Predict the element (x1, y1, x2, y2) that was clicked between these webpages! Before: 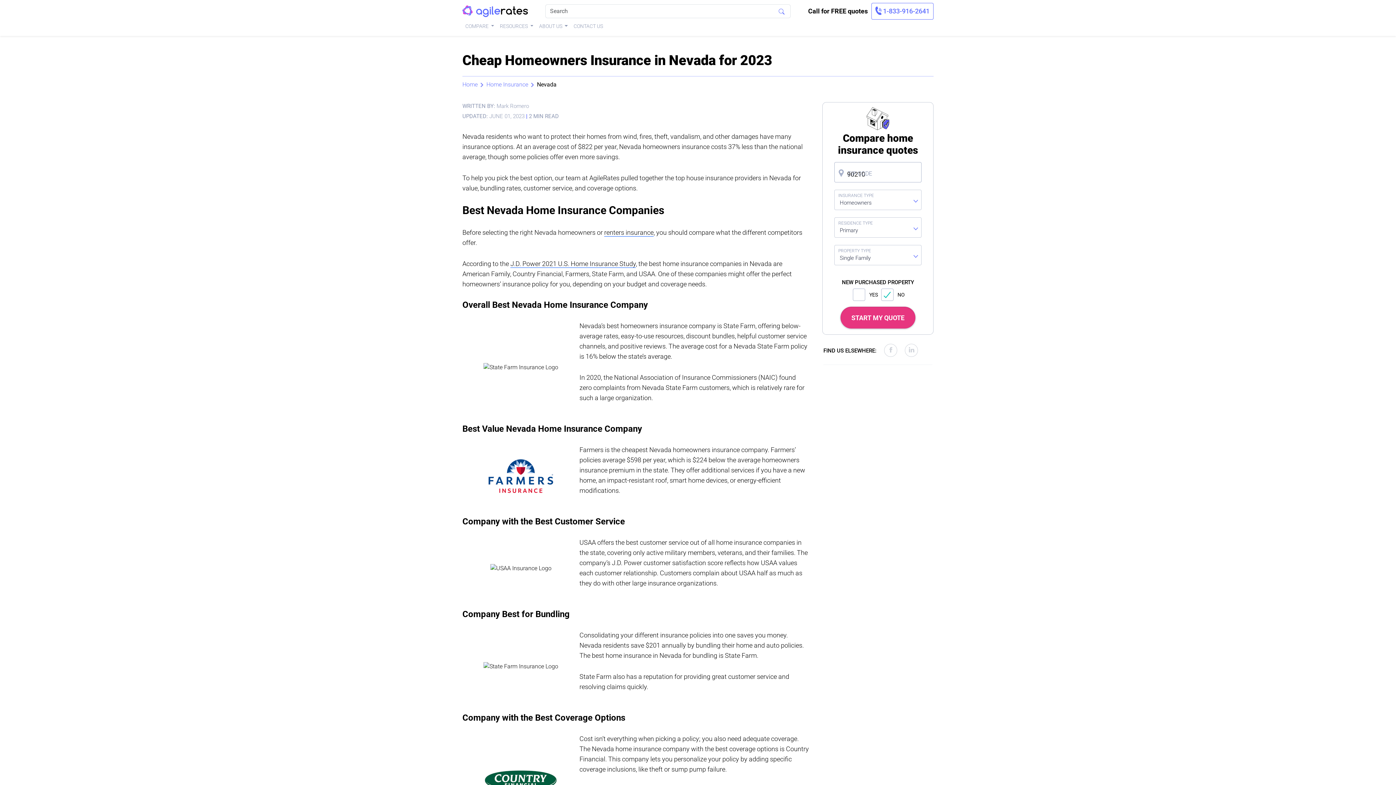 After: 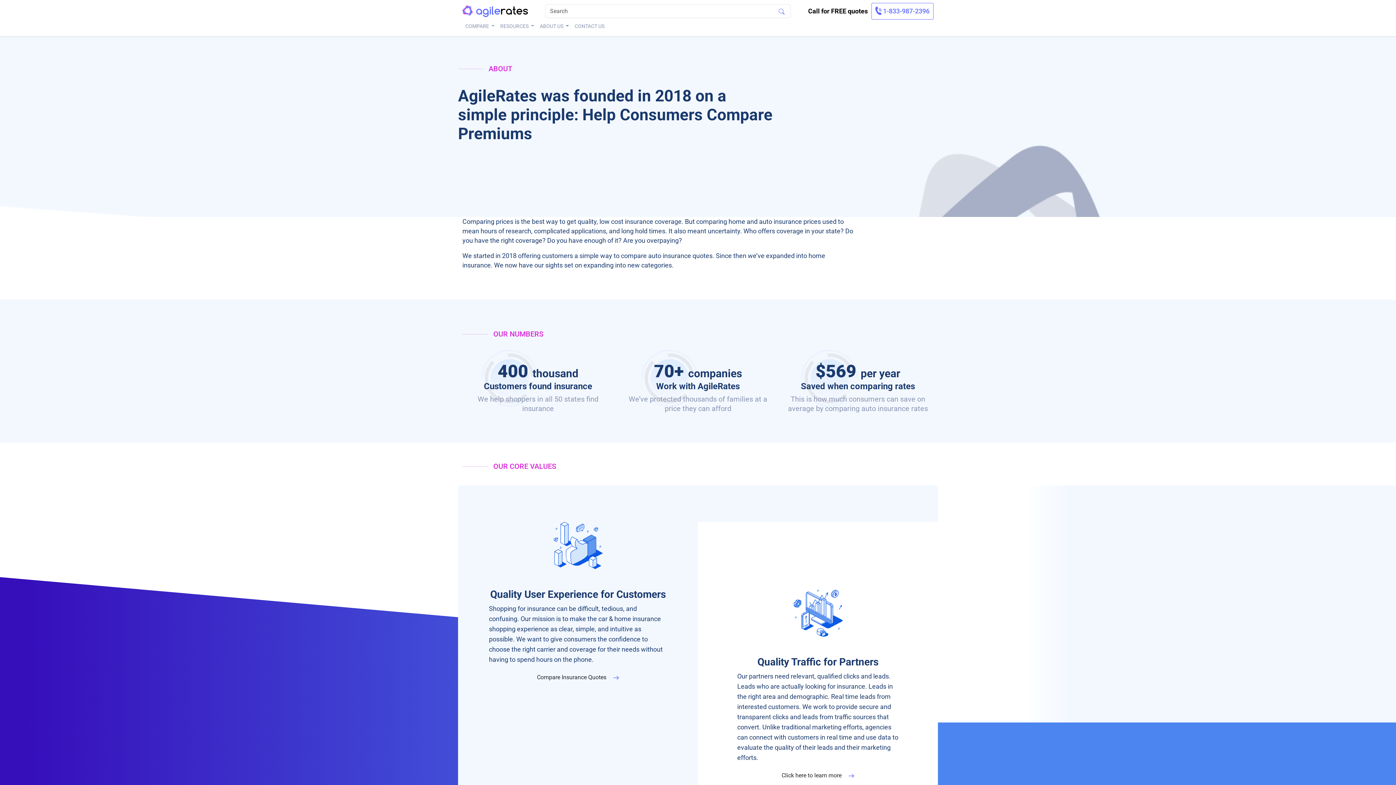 Action: bbox: (536, 19, 570, 33) label: ABOUT US 